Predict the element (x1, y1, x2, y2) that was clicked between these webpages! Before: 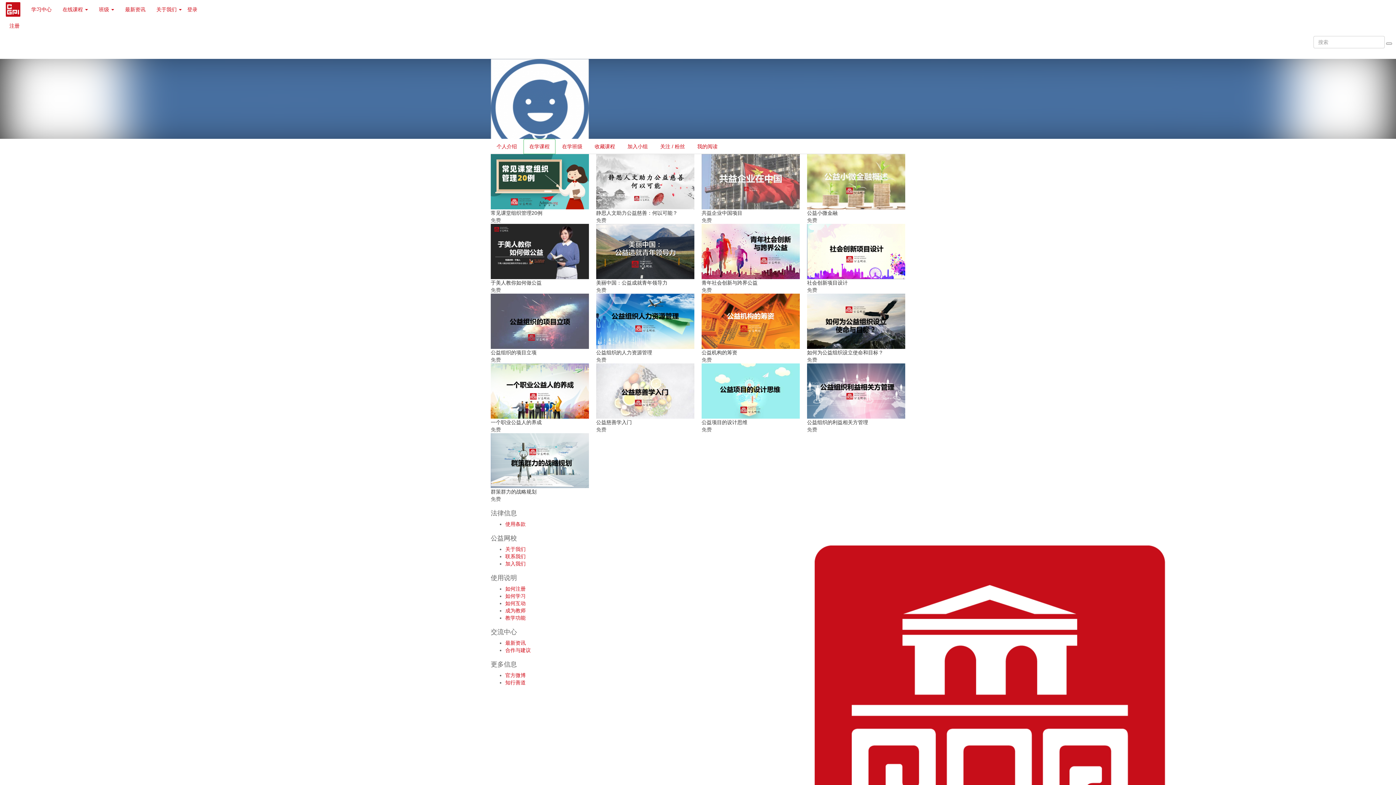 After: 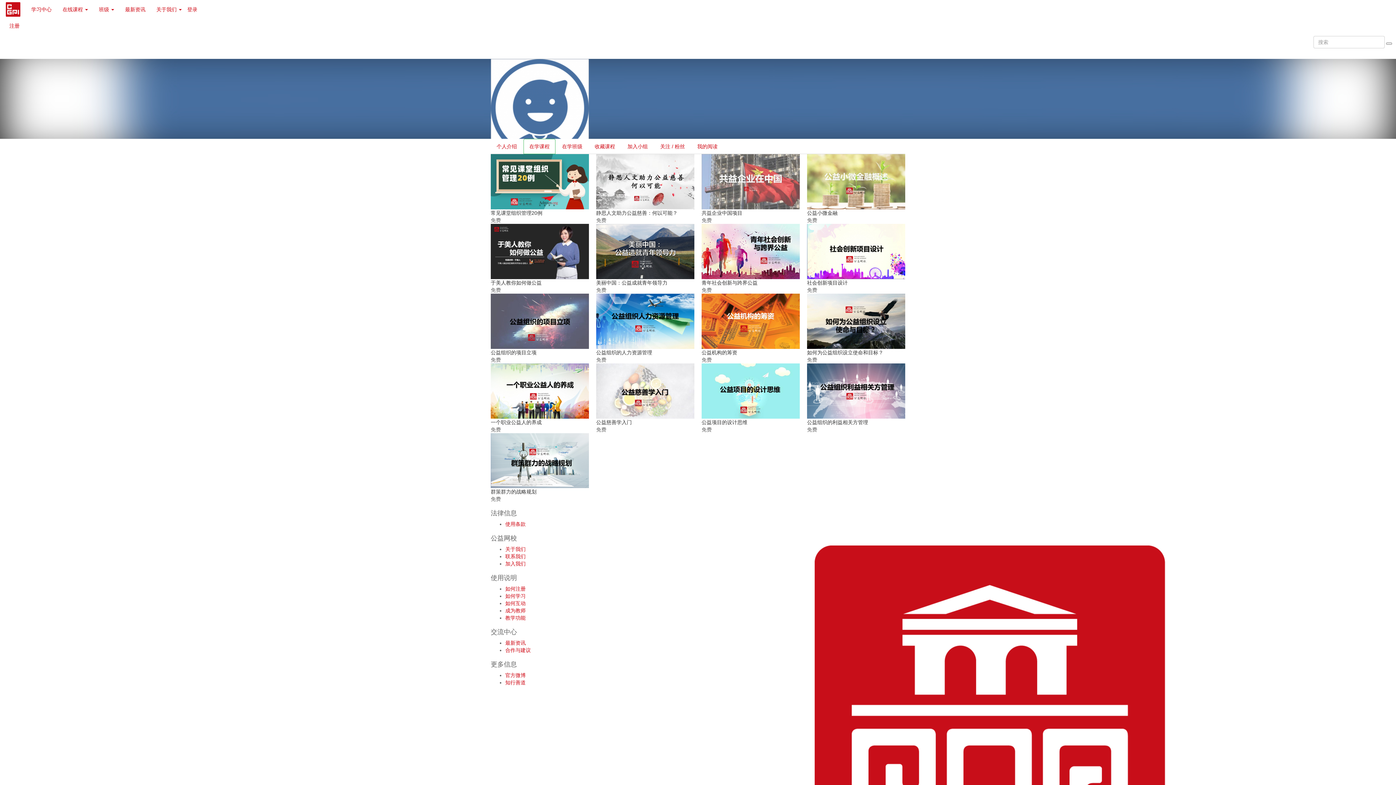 Action: bbox: (807, 363, 905, 418)